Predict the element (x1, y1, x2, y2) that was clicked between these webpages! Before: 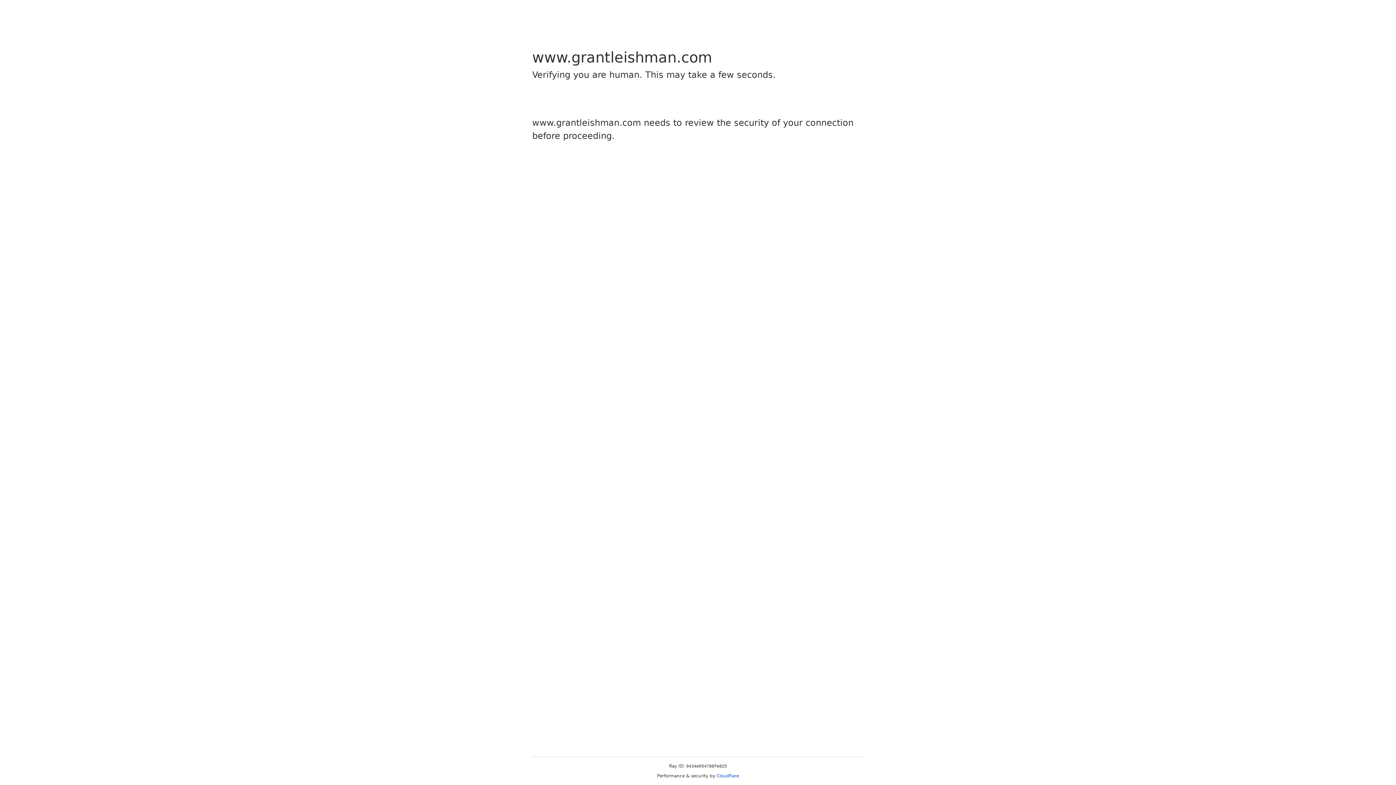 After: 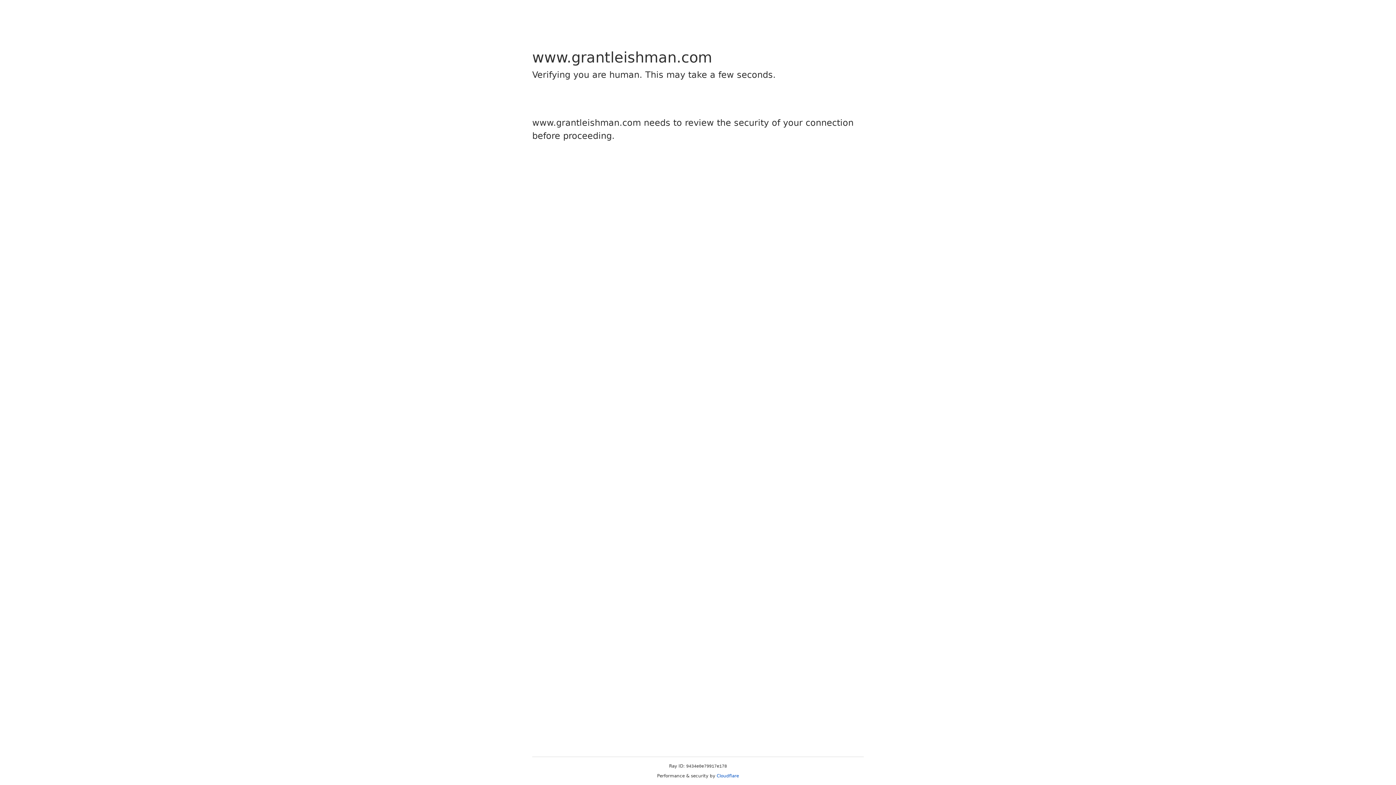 Action: label: Cloudflare bbox: (716, 773, 739, 778)